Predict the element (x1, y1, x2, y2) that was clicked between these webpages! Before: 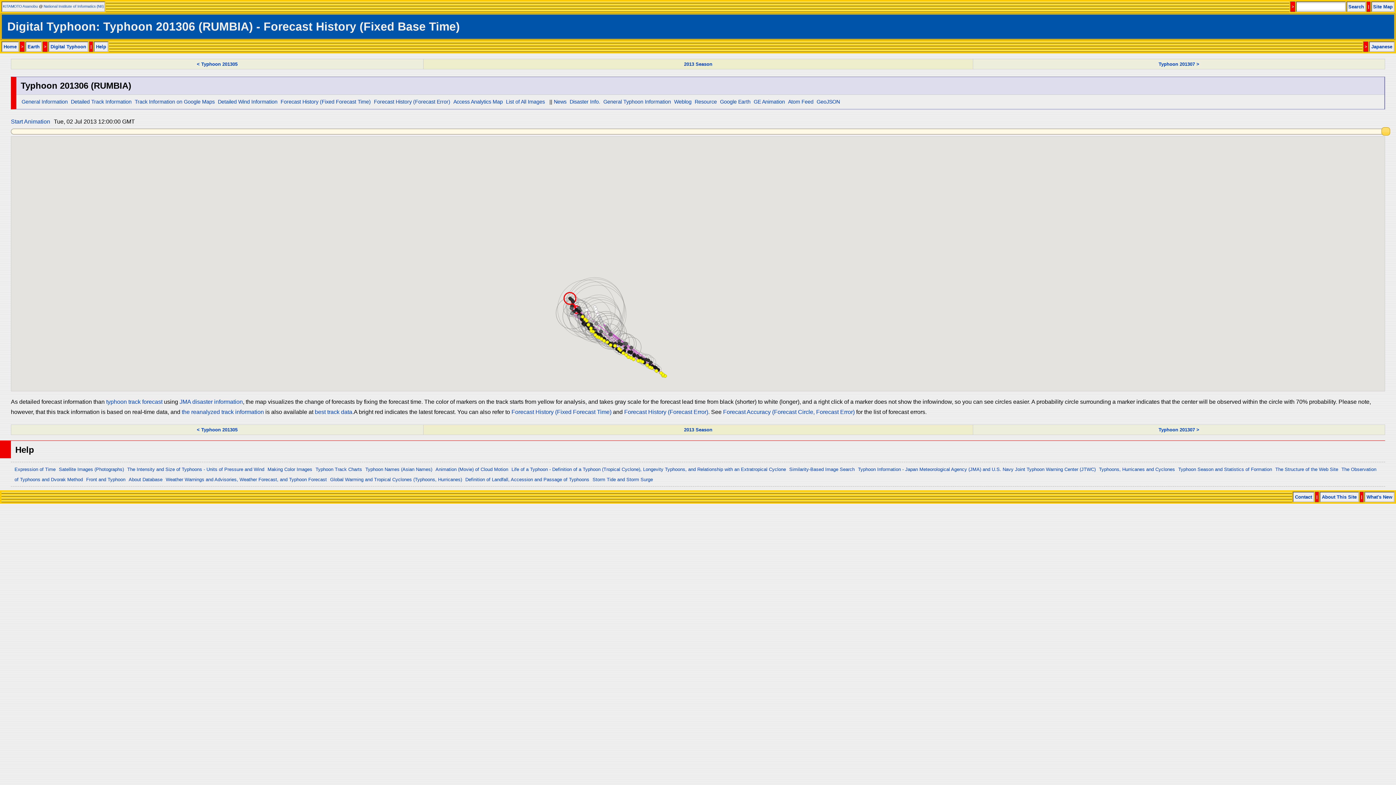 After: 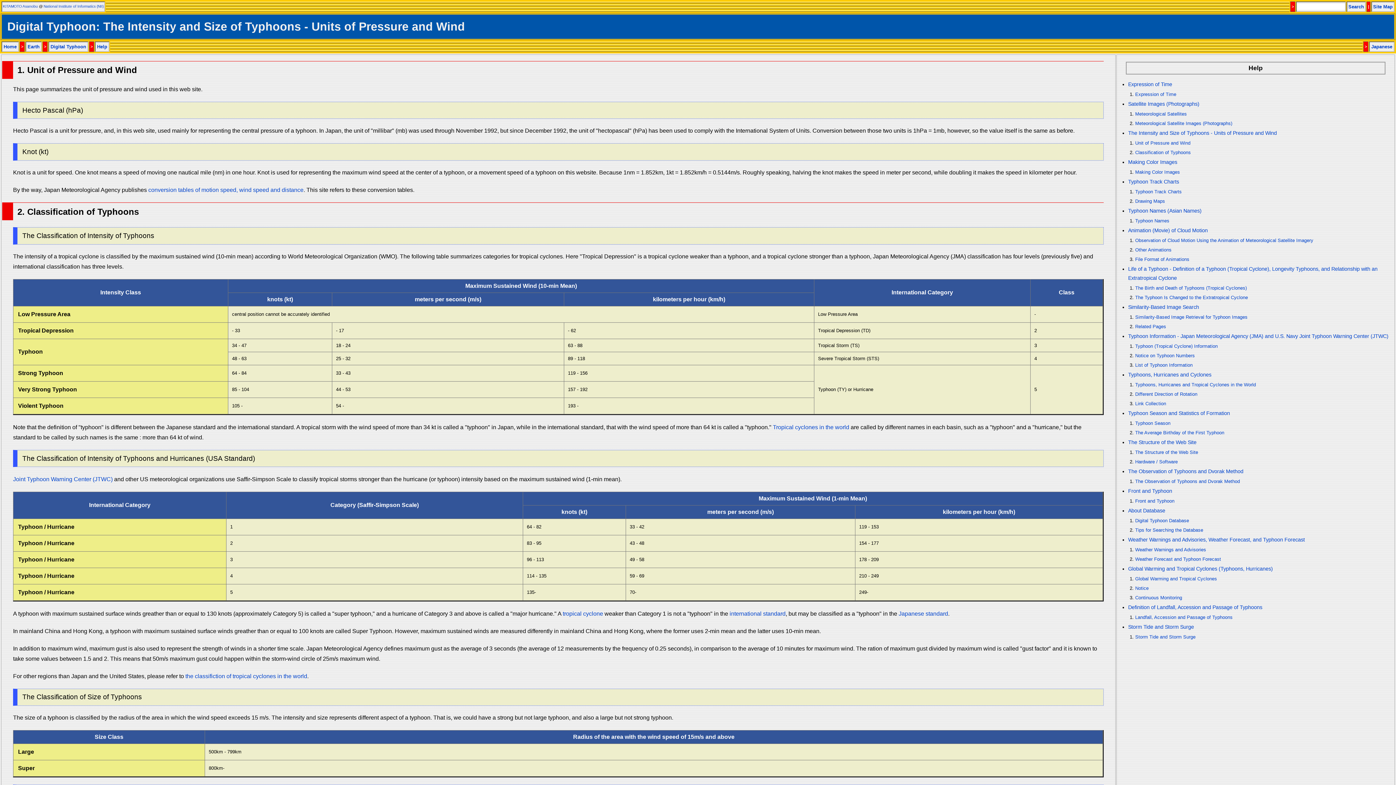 Action: bbox: (127, 466, 264, 472) label: The Intensity and Size of Typhoons - Units of Pressure and Wind